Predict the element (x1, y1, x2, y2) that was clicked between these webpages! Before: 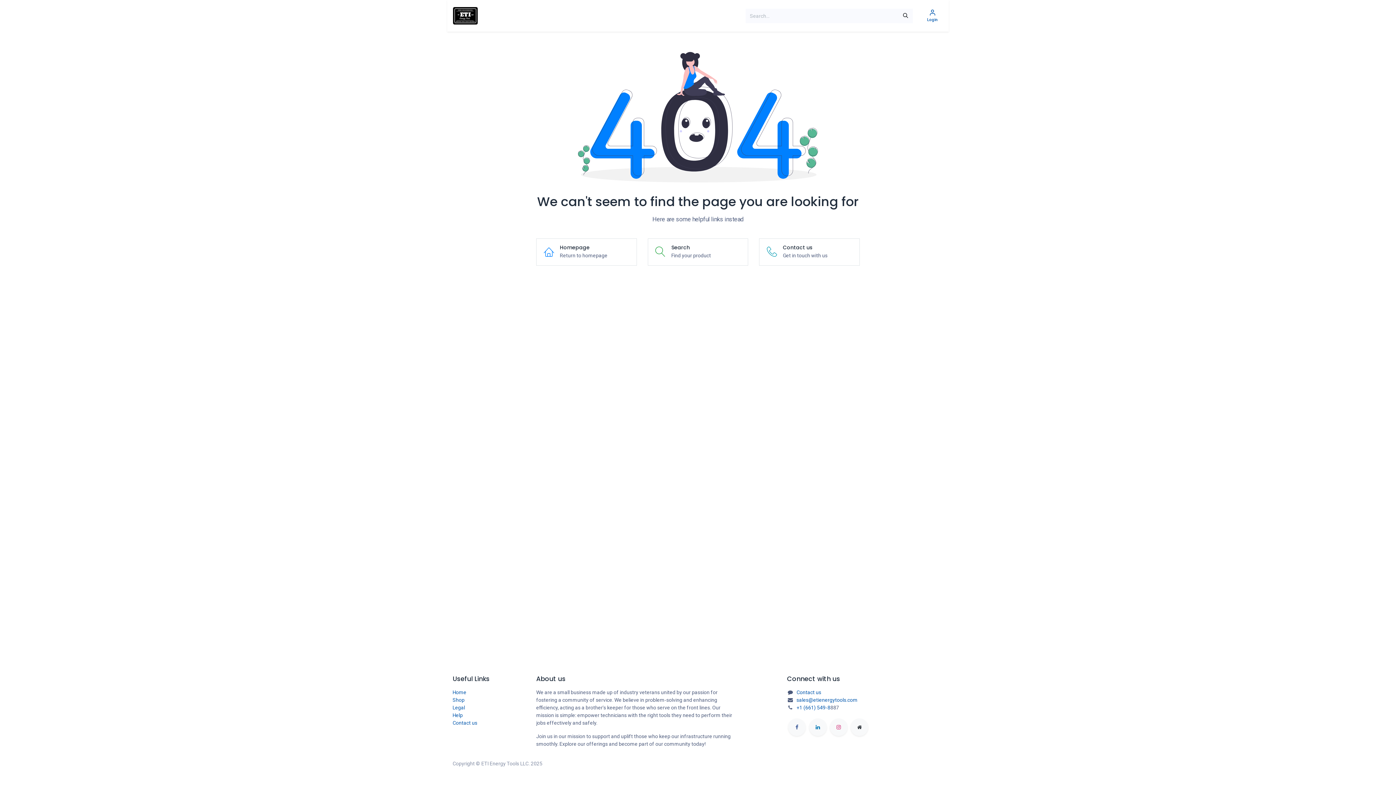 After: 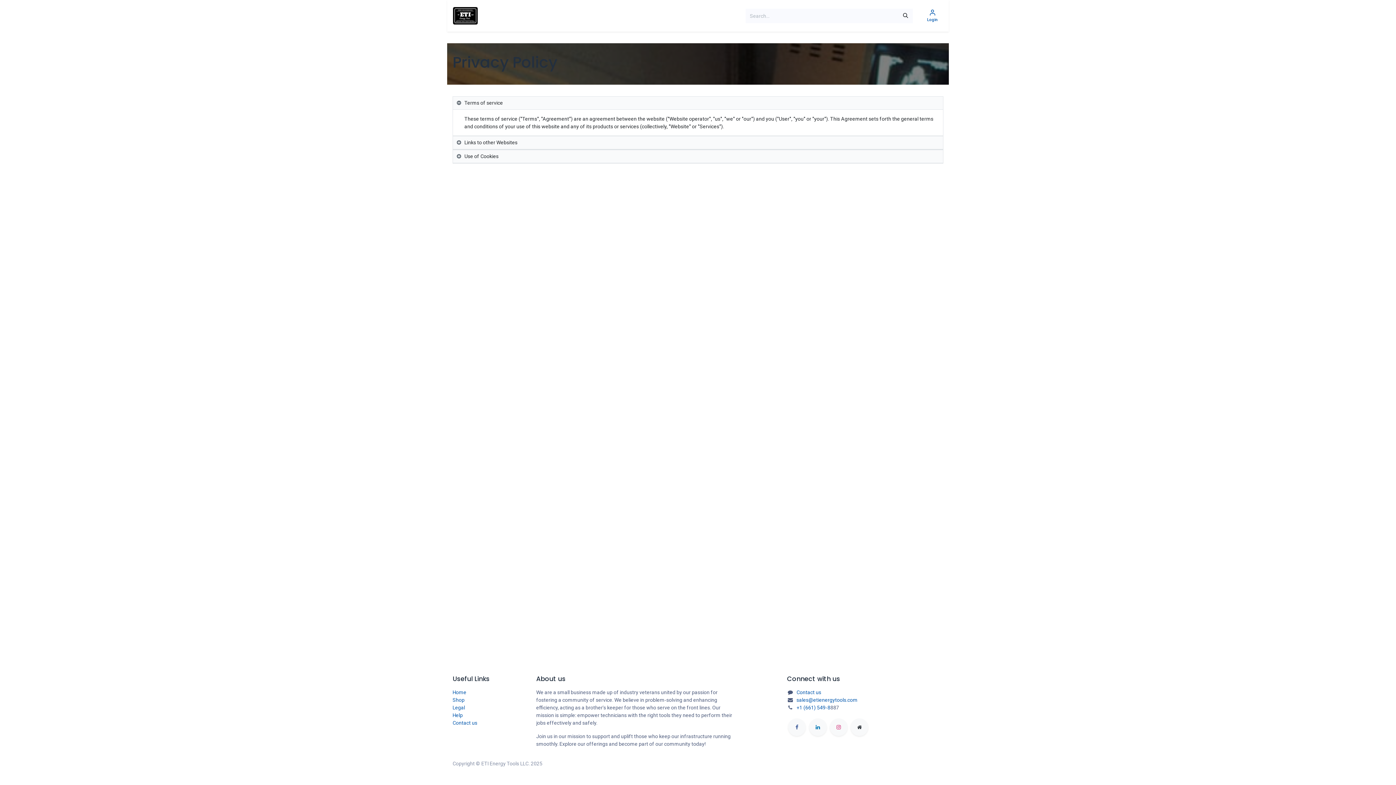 Action: label: Legal bbox: (452, 705, 465, 710)